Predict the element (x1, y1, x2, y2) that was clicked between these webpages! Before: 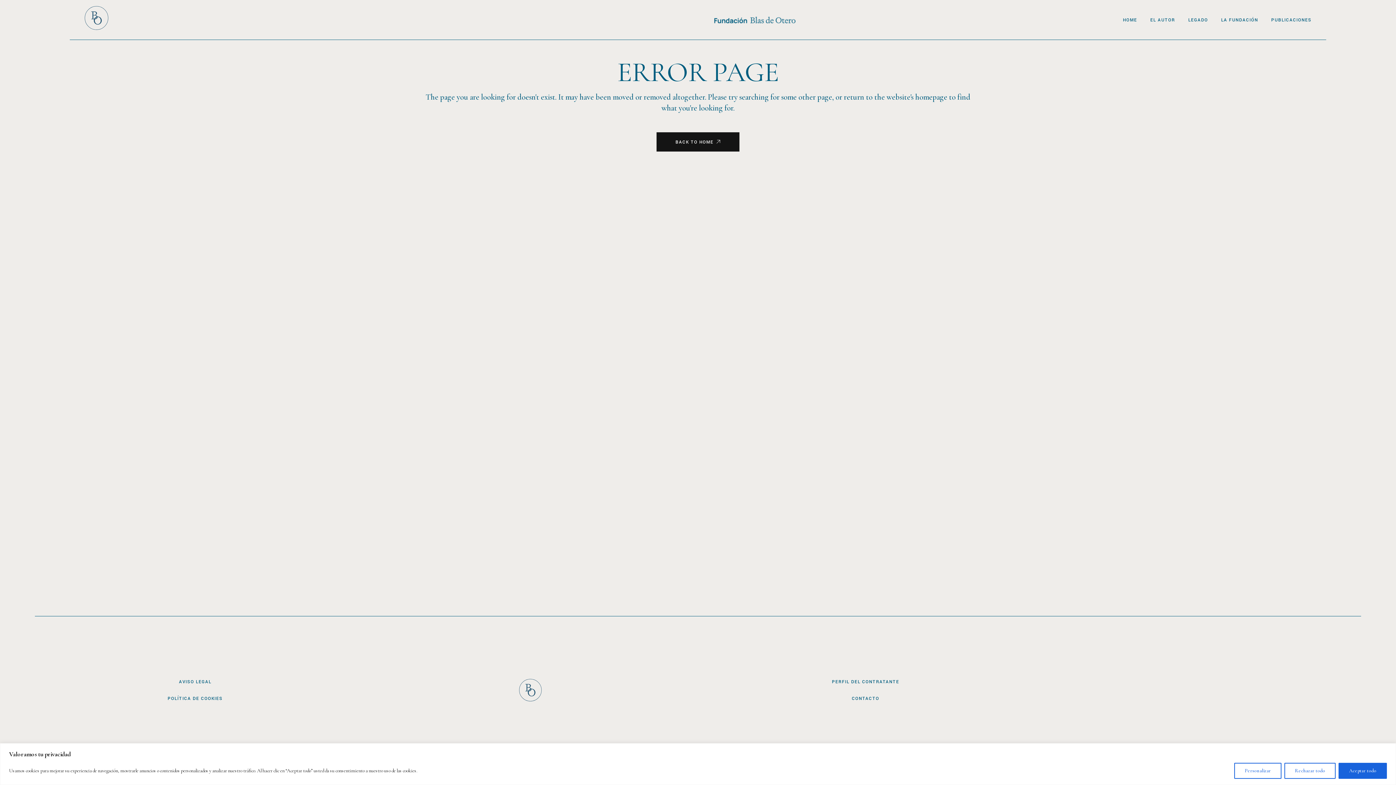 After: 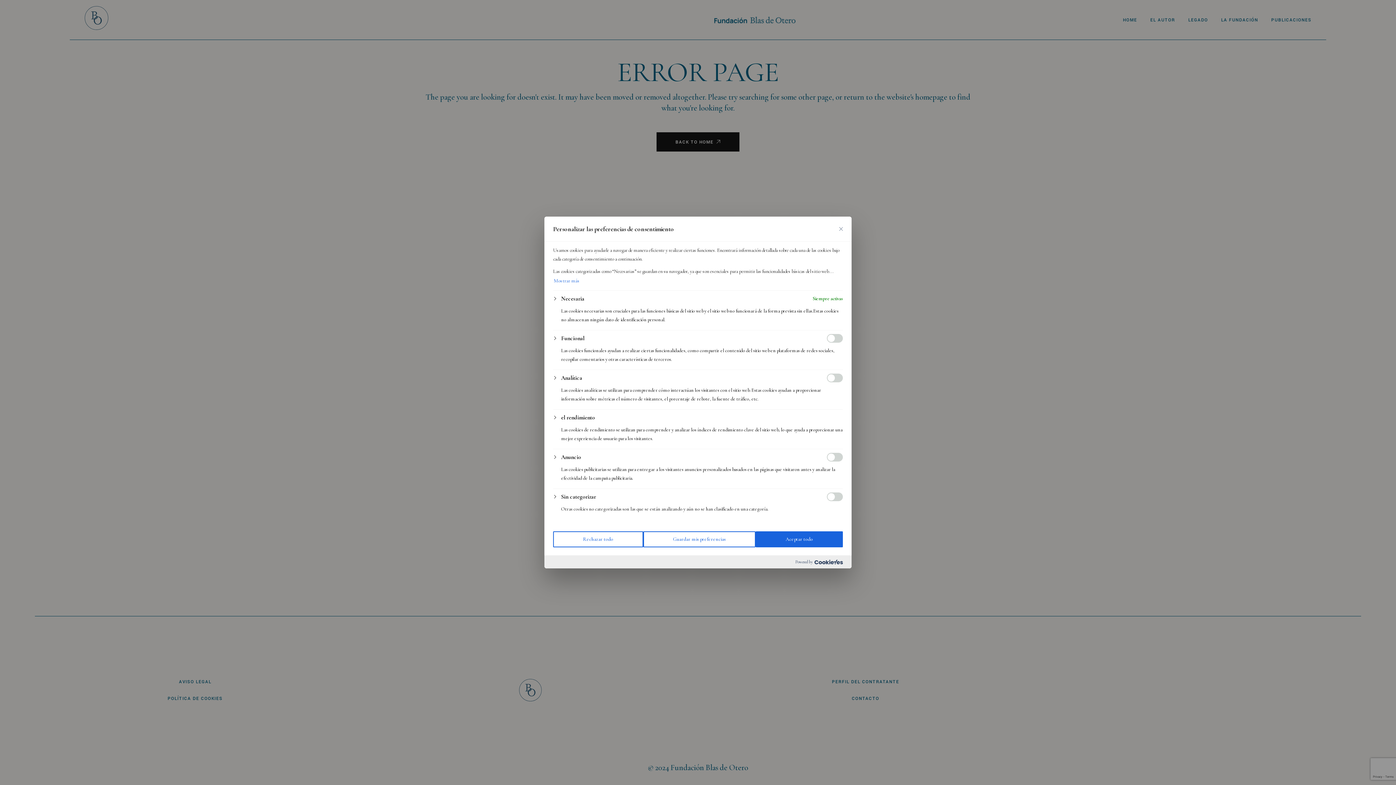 Action: bbox: (1234, 763, 1281, 779) label: Personalizar